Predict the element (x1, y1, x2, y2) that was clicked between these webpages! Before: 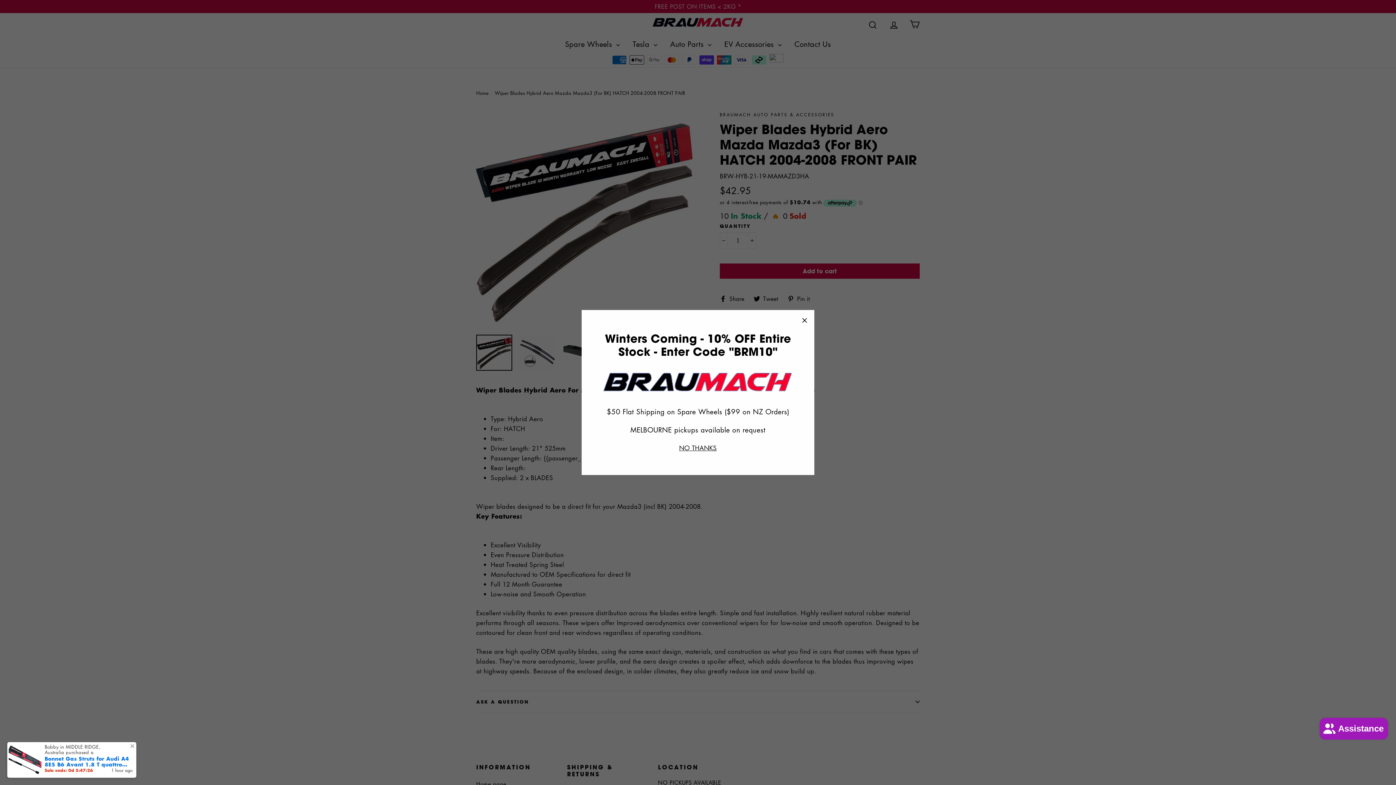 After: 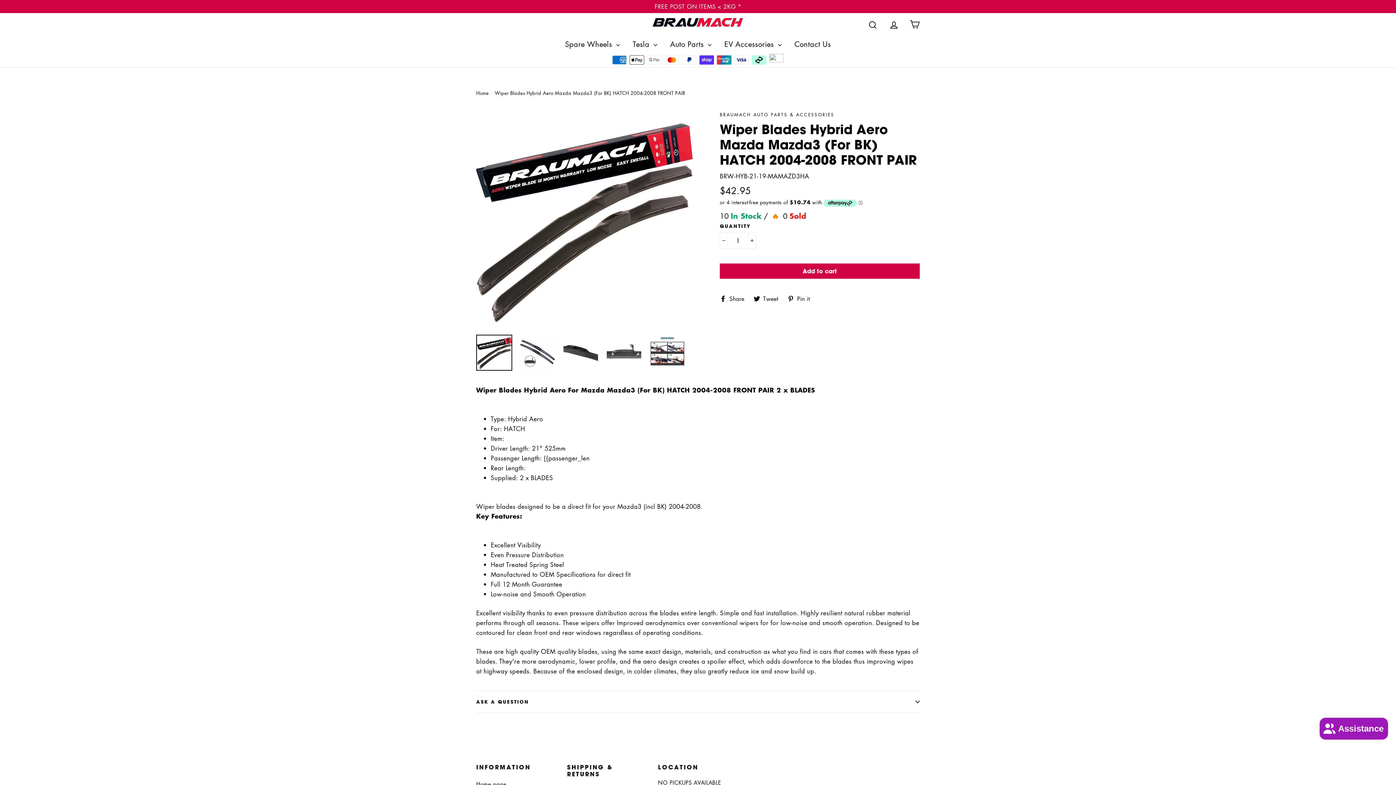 Action: bbox: (794, 310, 814, 330) label: "Close (esc)"